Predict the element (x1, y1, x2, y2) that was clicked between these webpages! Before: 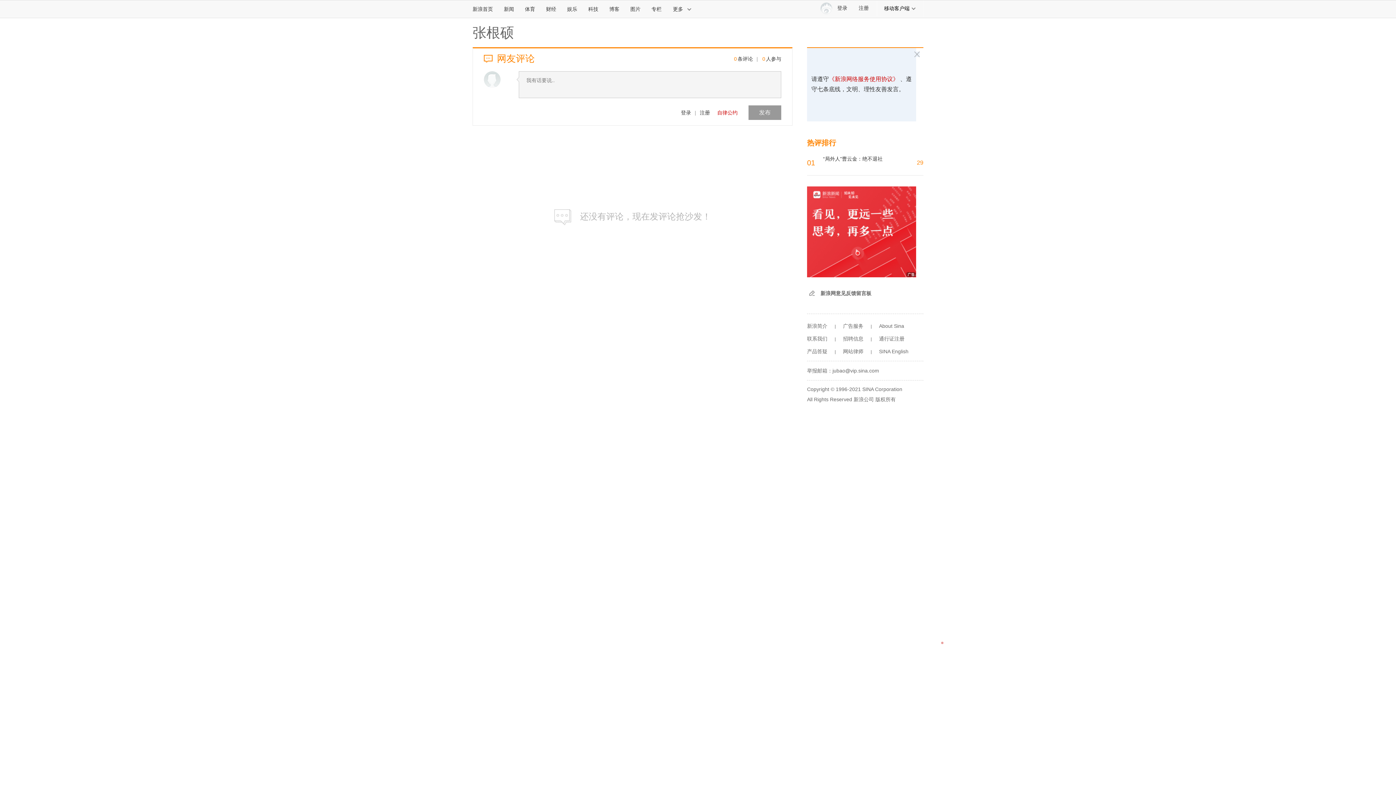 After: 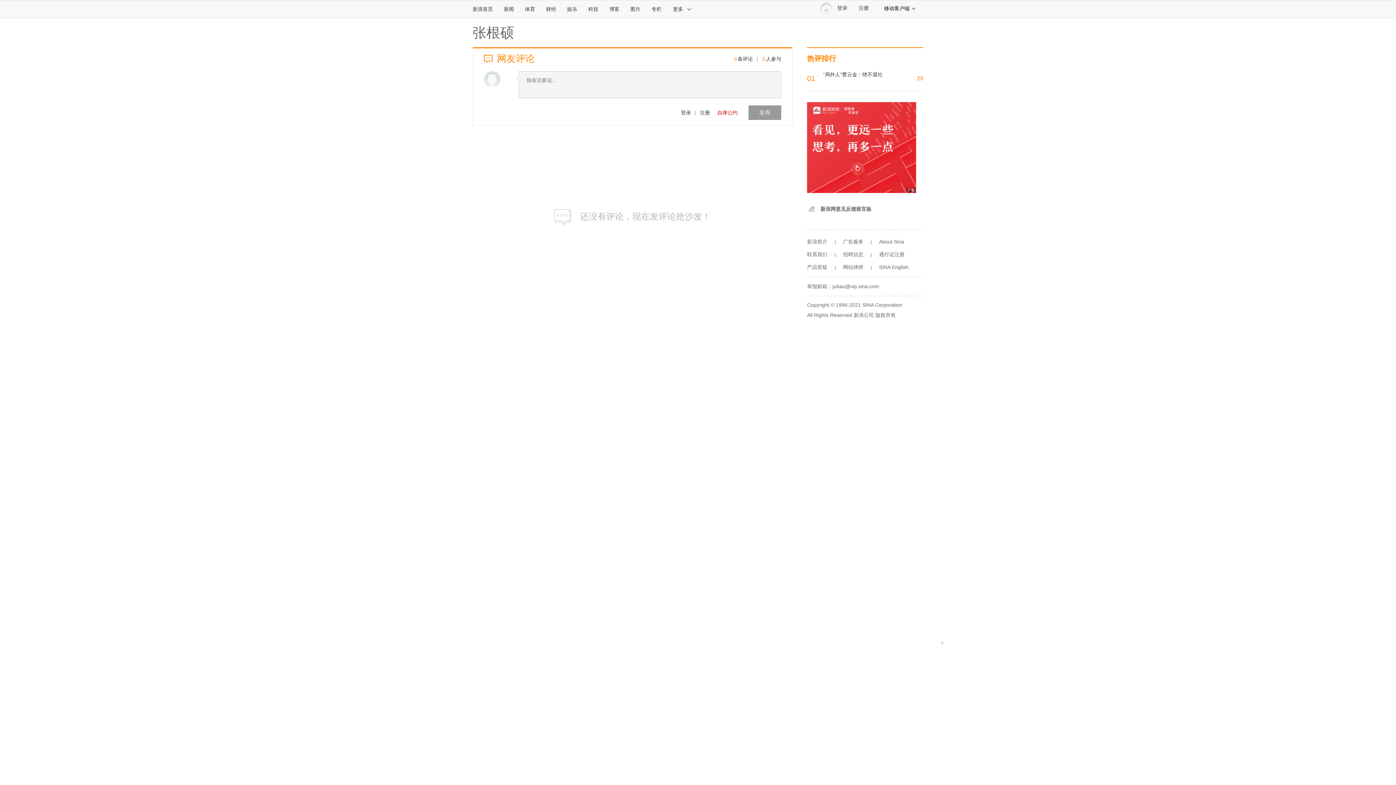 Action: bbox: (843, 348, 863, 354) label: 网站律师